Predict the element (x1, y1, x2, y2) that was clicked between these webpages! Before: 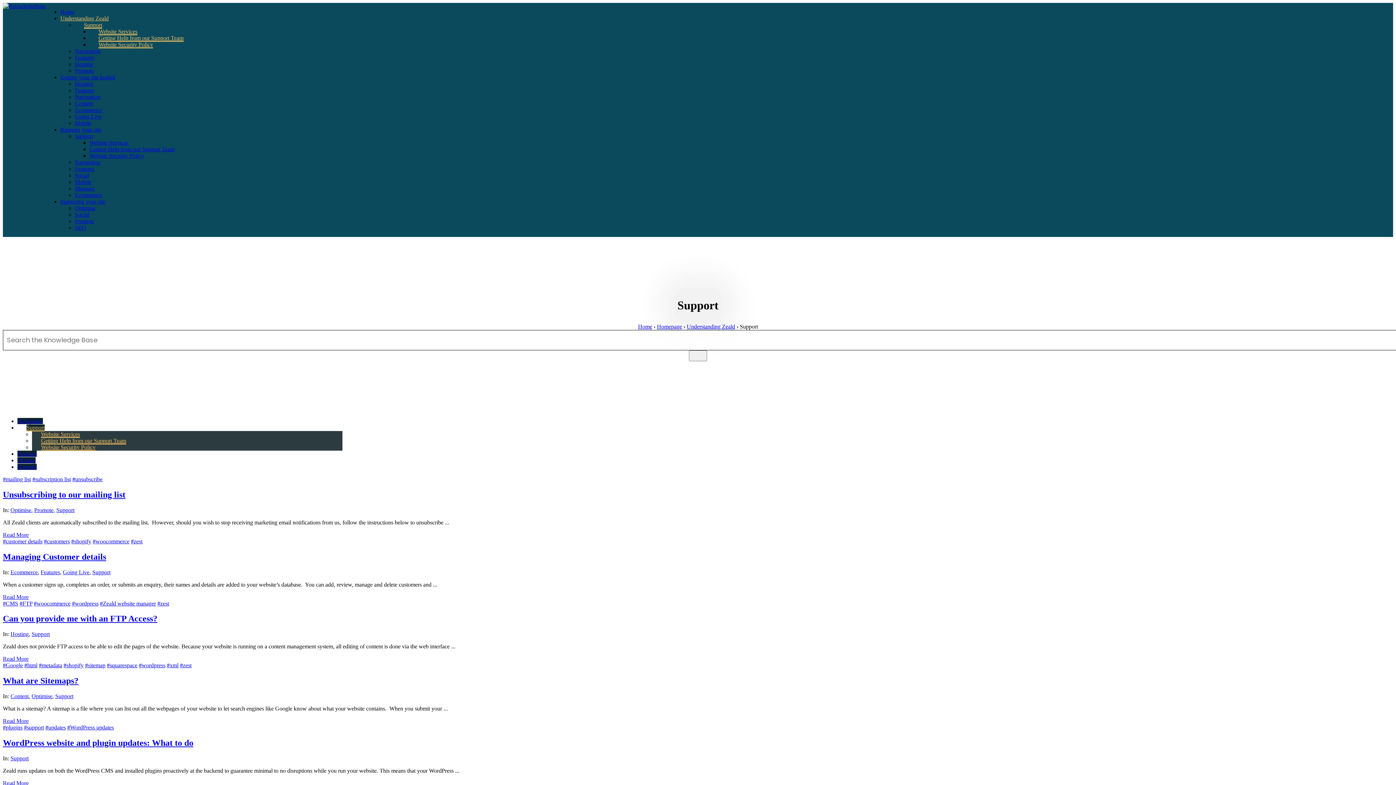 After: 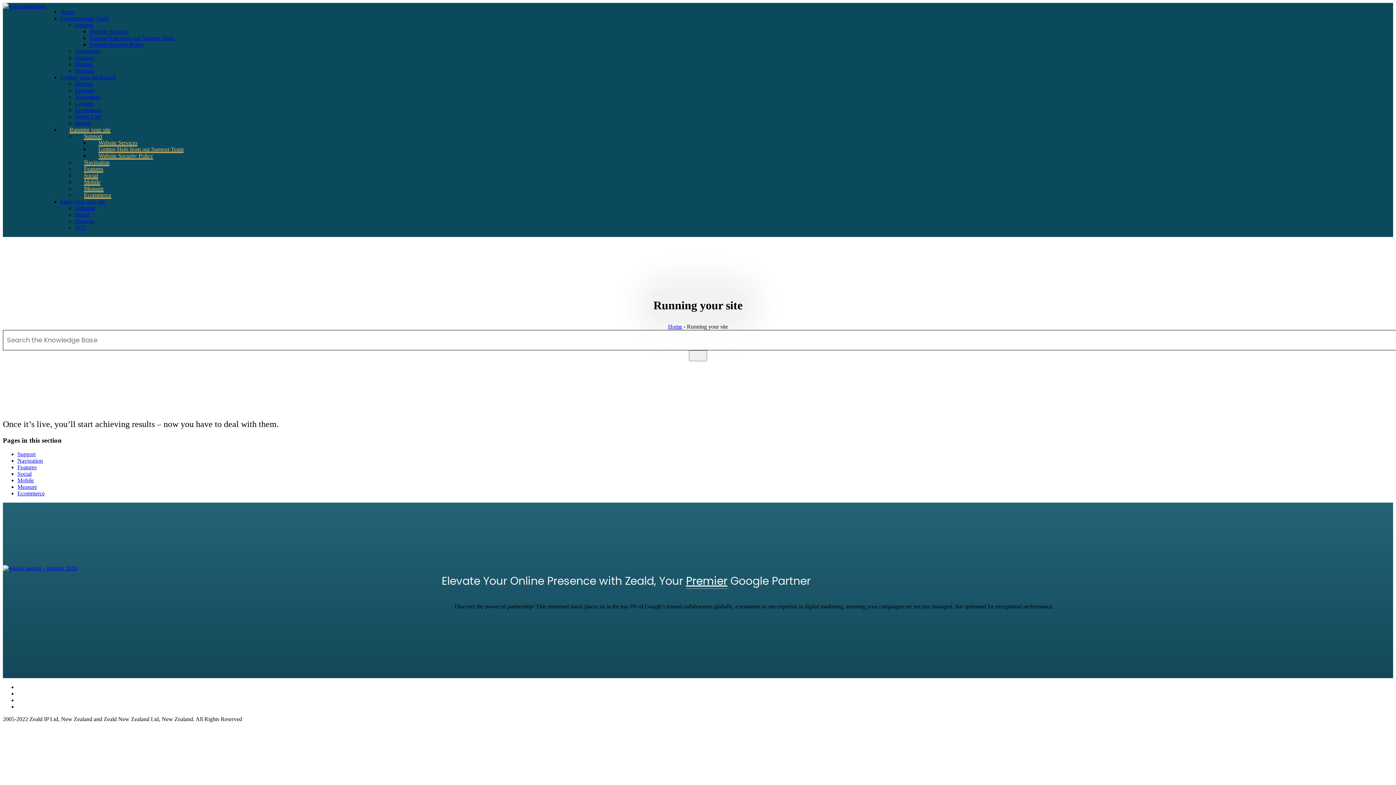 Action: label: Running your site bbox: (60, 126, 101, 132)